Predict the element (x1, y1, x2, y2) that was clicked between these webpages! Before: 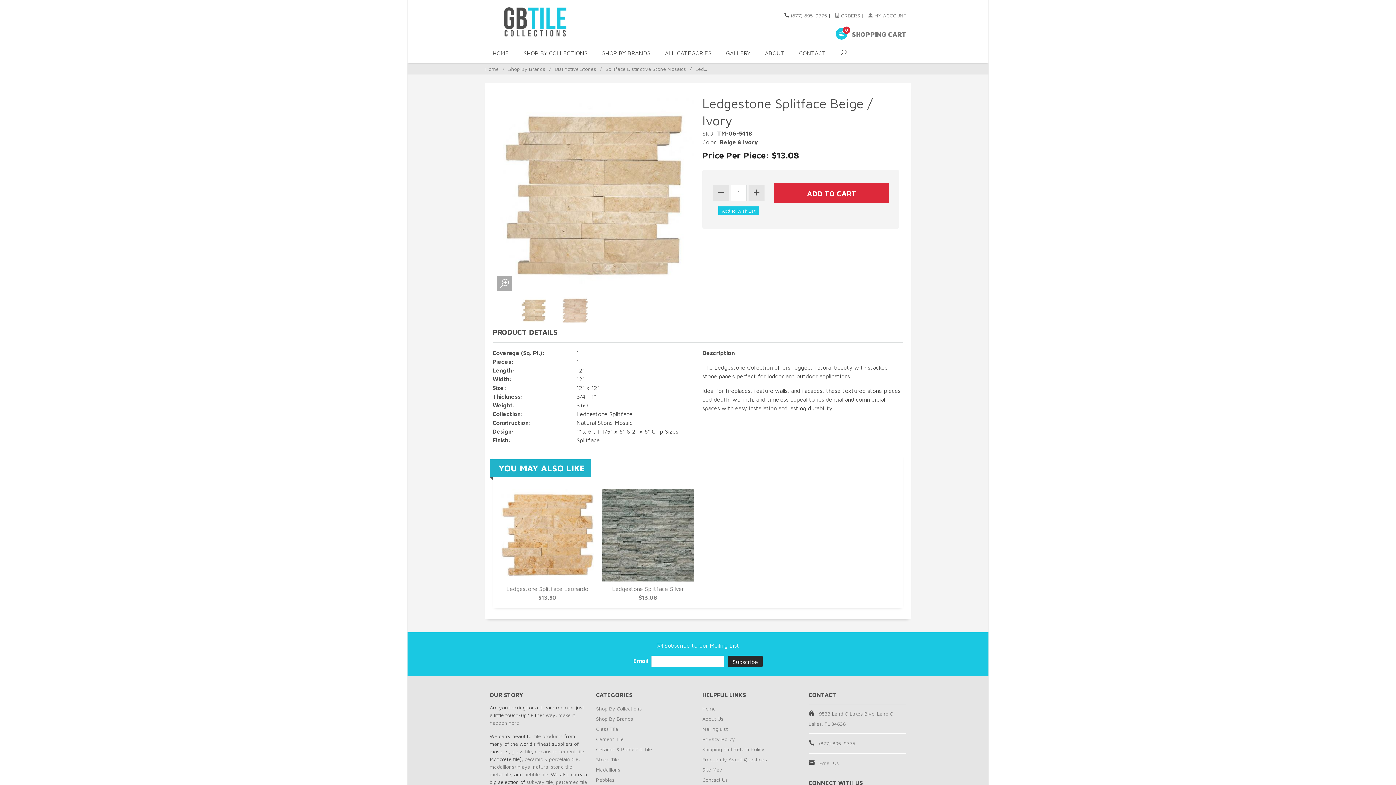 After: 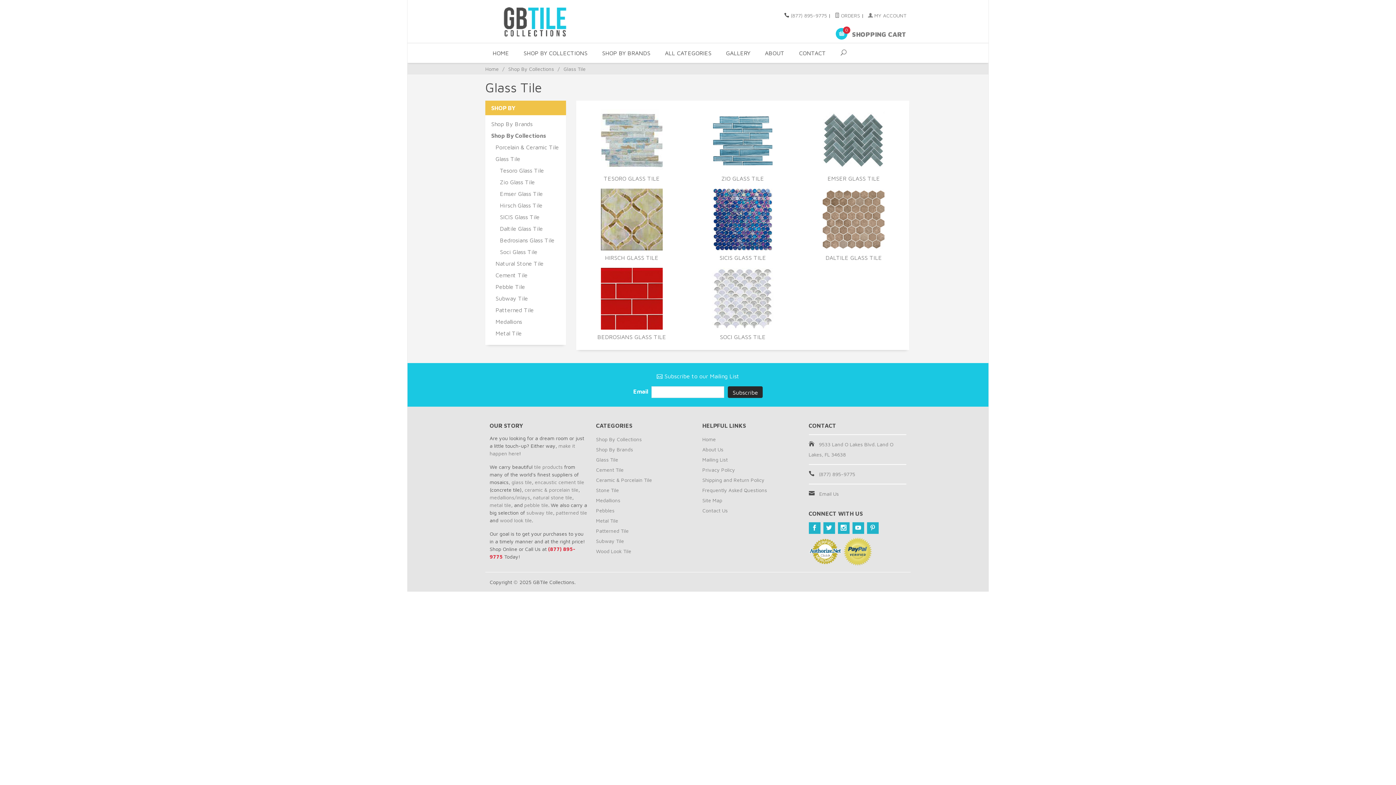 Action: bbox: (596, 724, 652, 734) label: Glass Tile